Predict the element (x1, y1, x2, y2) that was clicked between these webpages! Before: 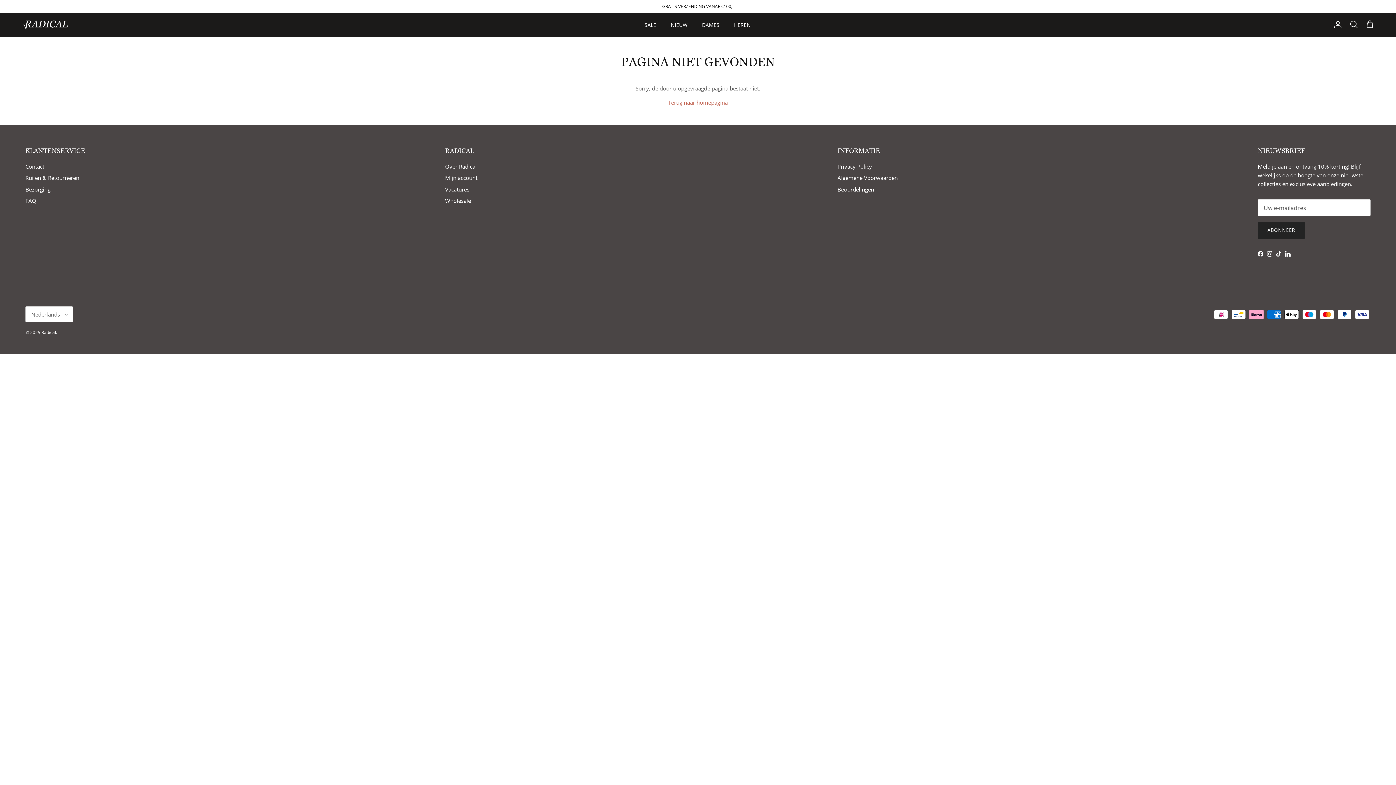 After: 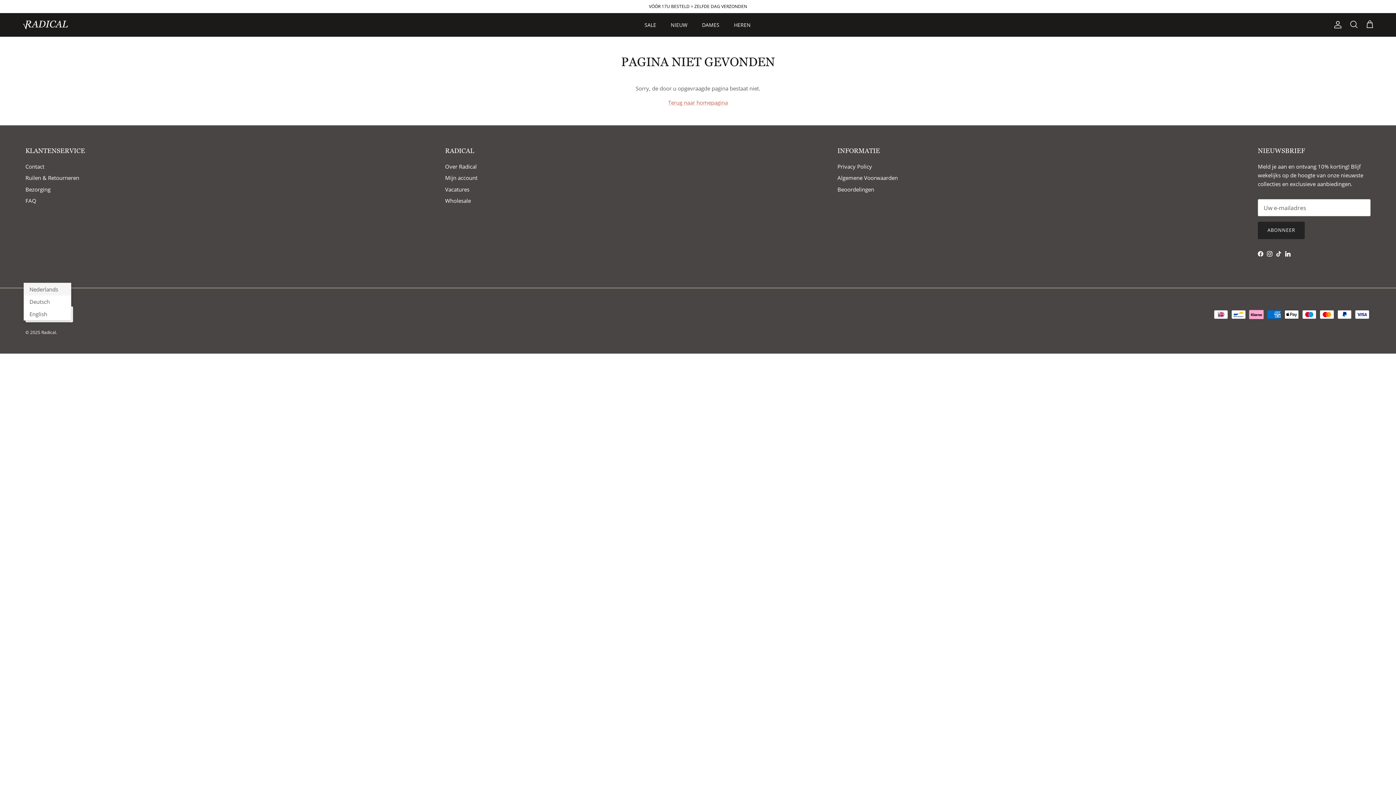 Action: bbox: (25, 306, 73, 322) label: Nederlands